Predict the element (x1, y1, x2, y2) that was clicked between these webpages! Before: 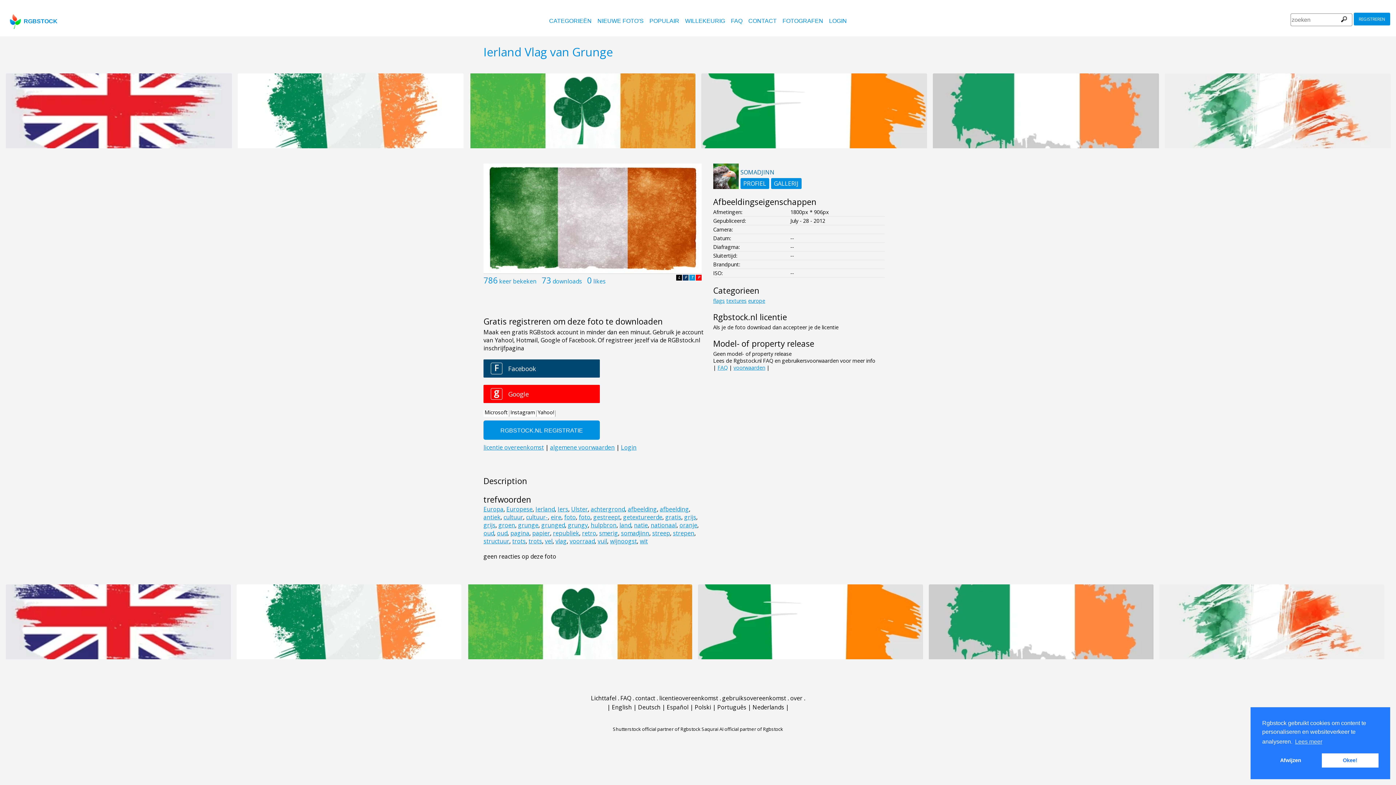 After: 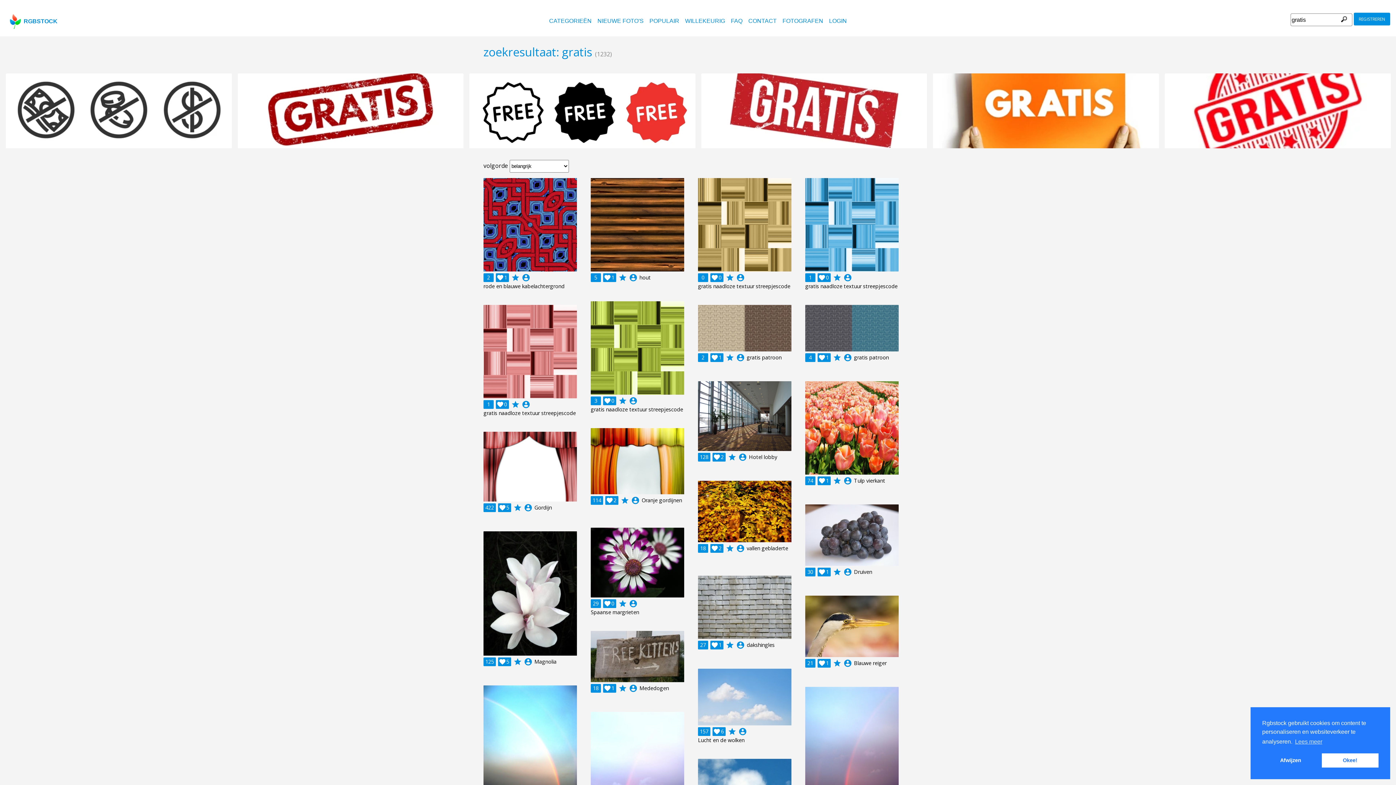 Action: label: gratis bbox: (665, 513, 681, 521)